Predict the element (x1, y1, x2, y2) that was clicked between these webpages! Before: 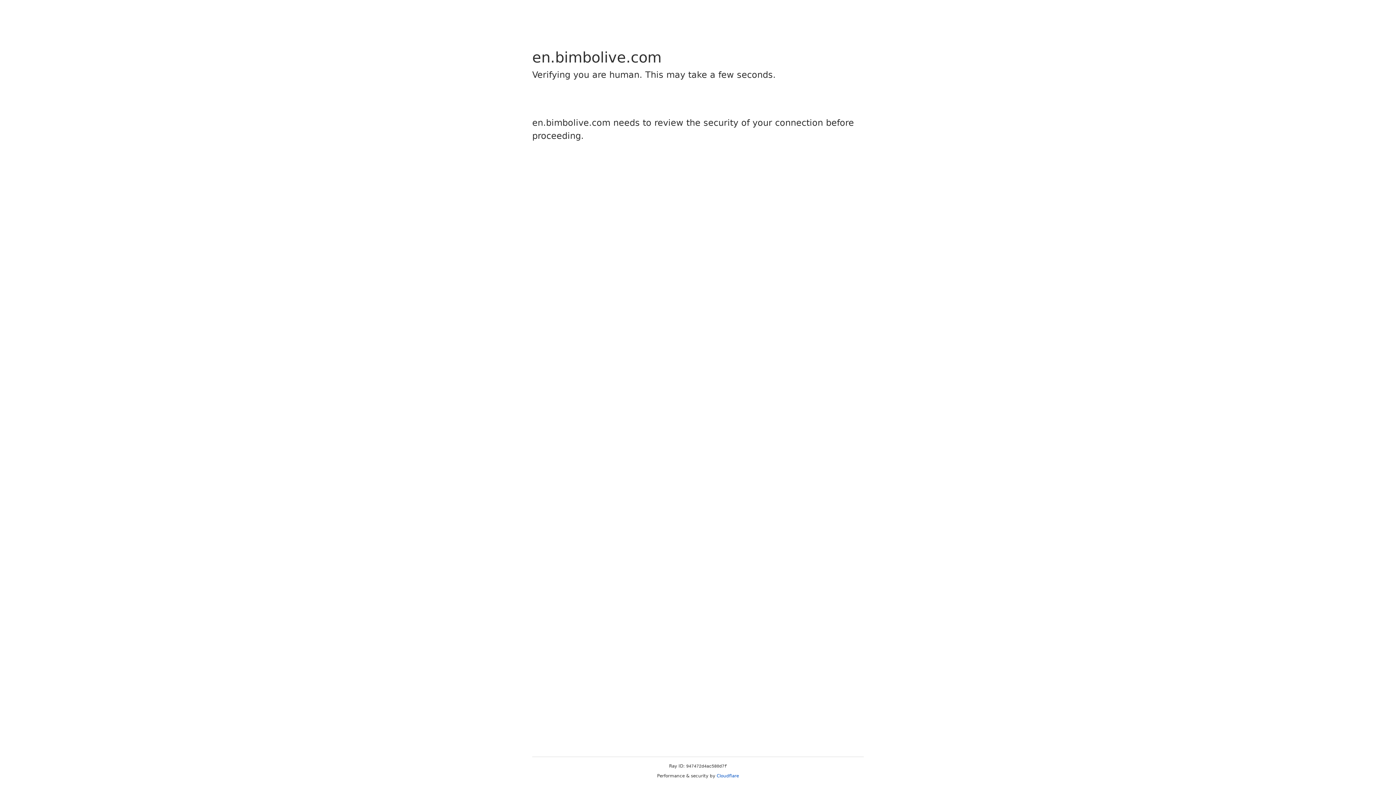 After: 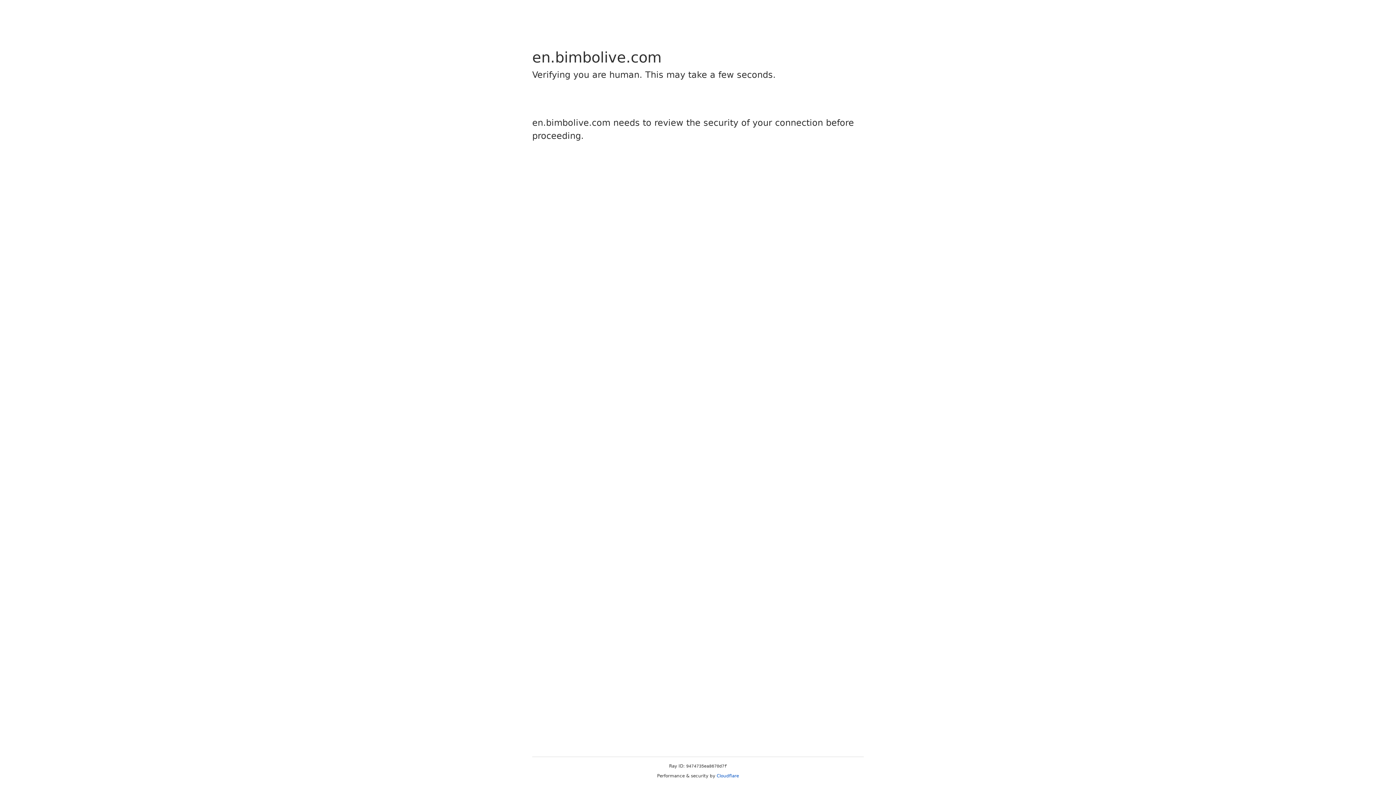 Action: bbox: (716, 773, 739, 778) label: Cloudflare